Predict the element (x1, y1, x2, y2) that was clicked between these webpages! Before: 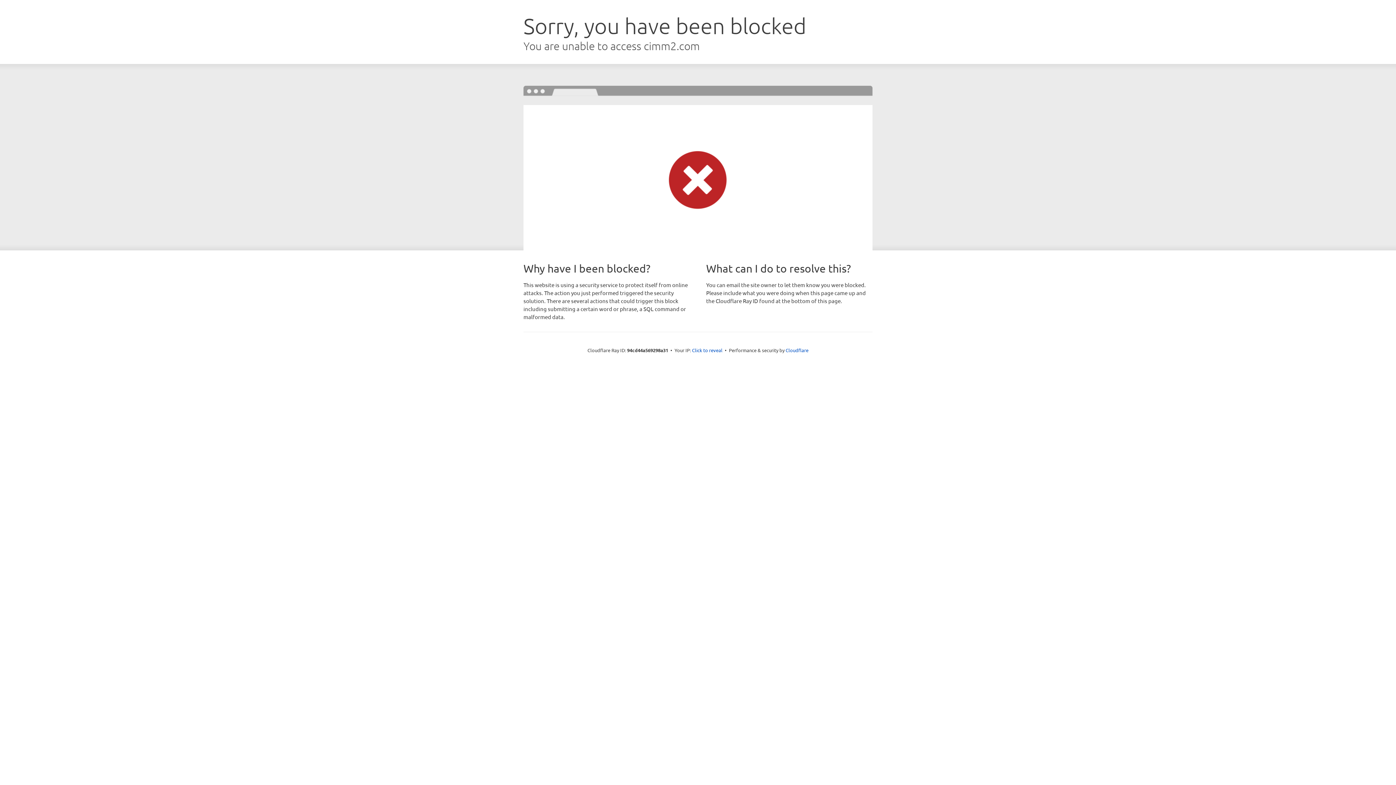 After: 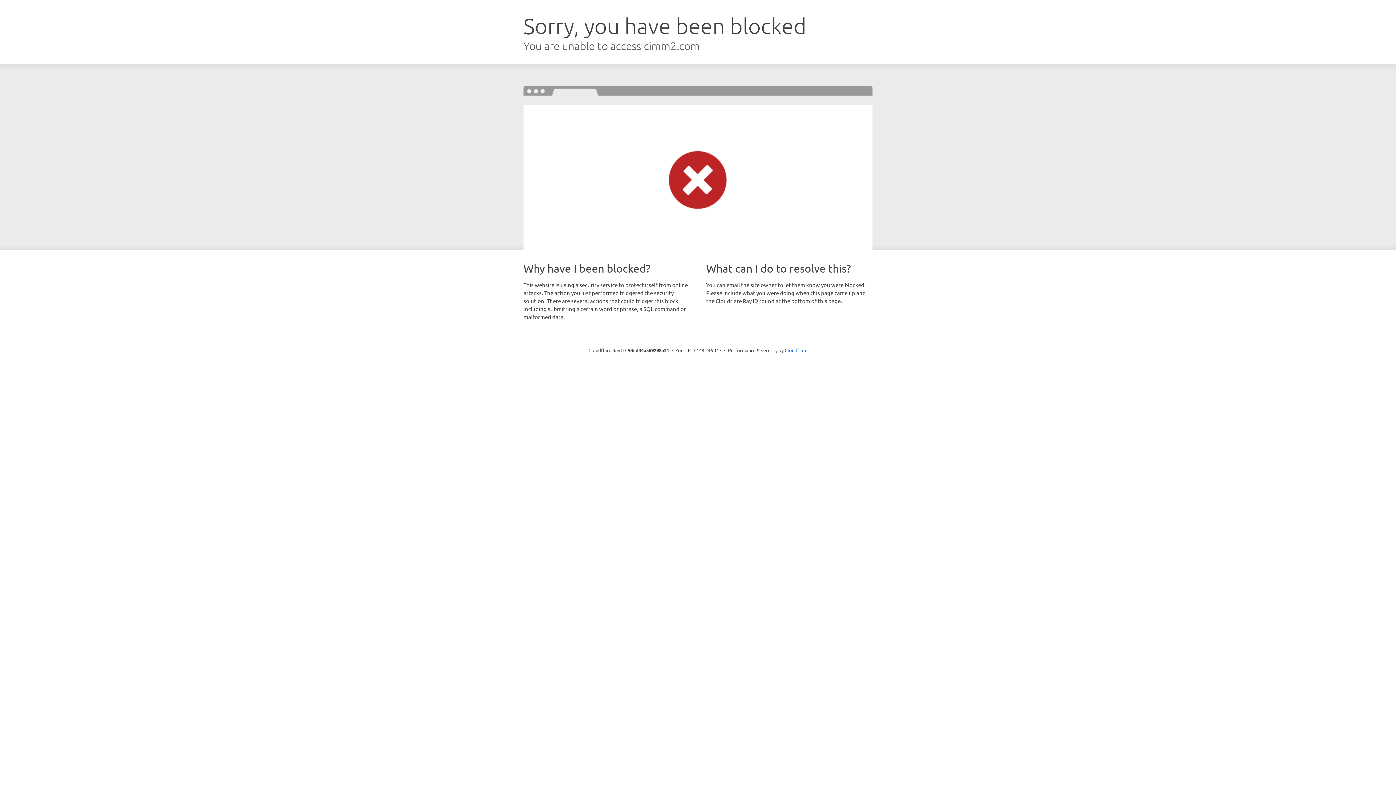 Action: bbox: (692, 346, 722, 353) label: Click to reveal